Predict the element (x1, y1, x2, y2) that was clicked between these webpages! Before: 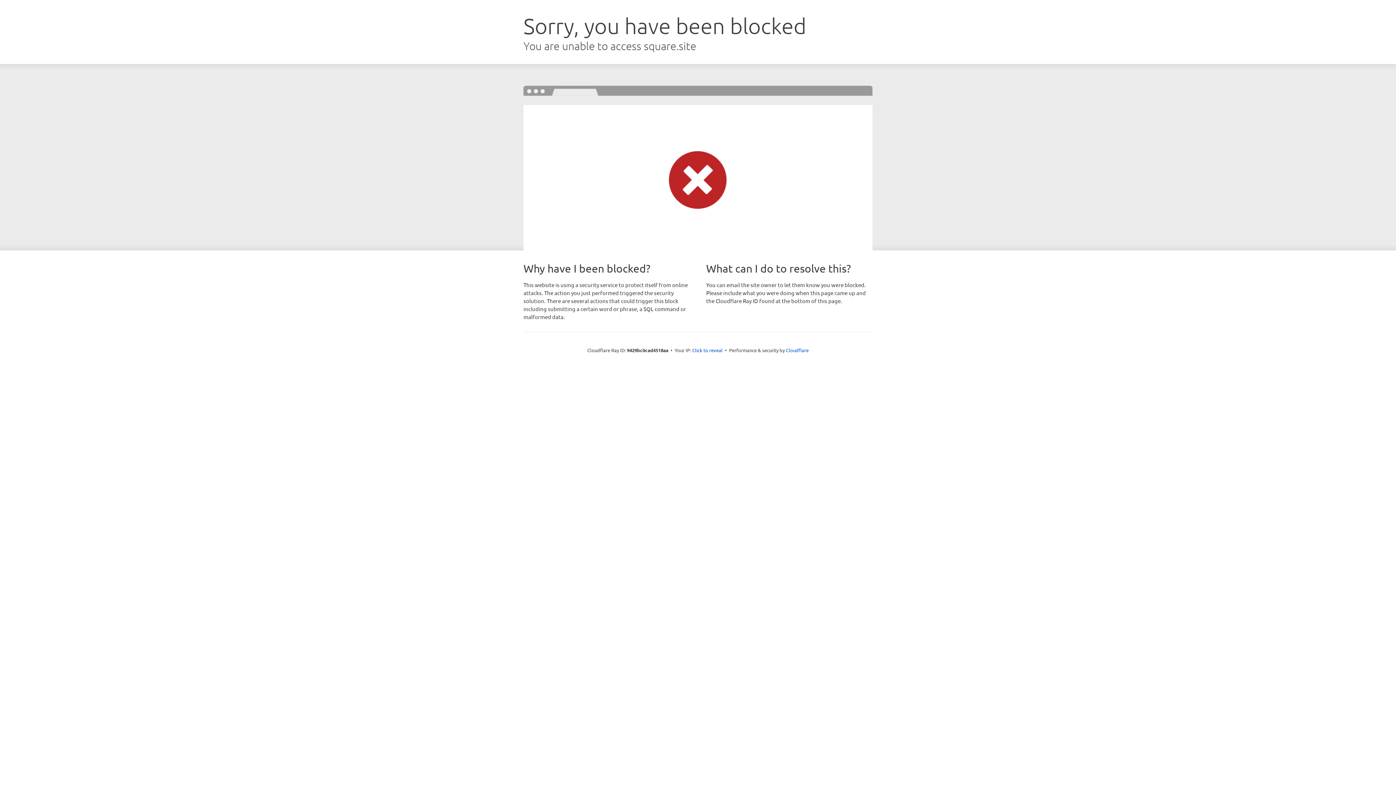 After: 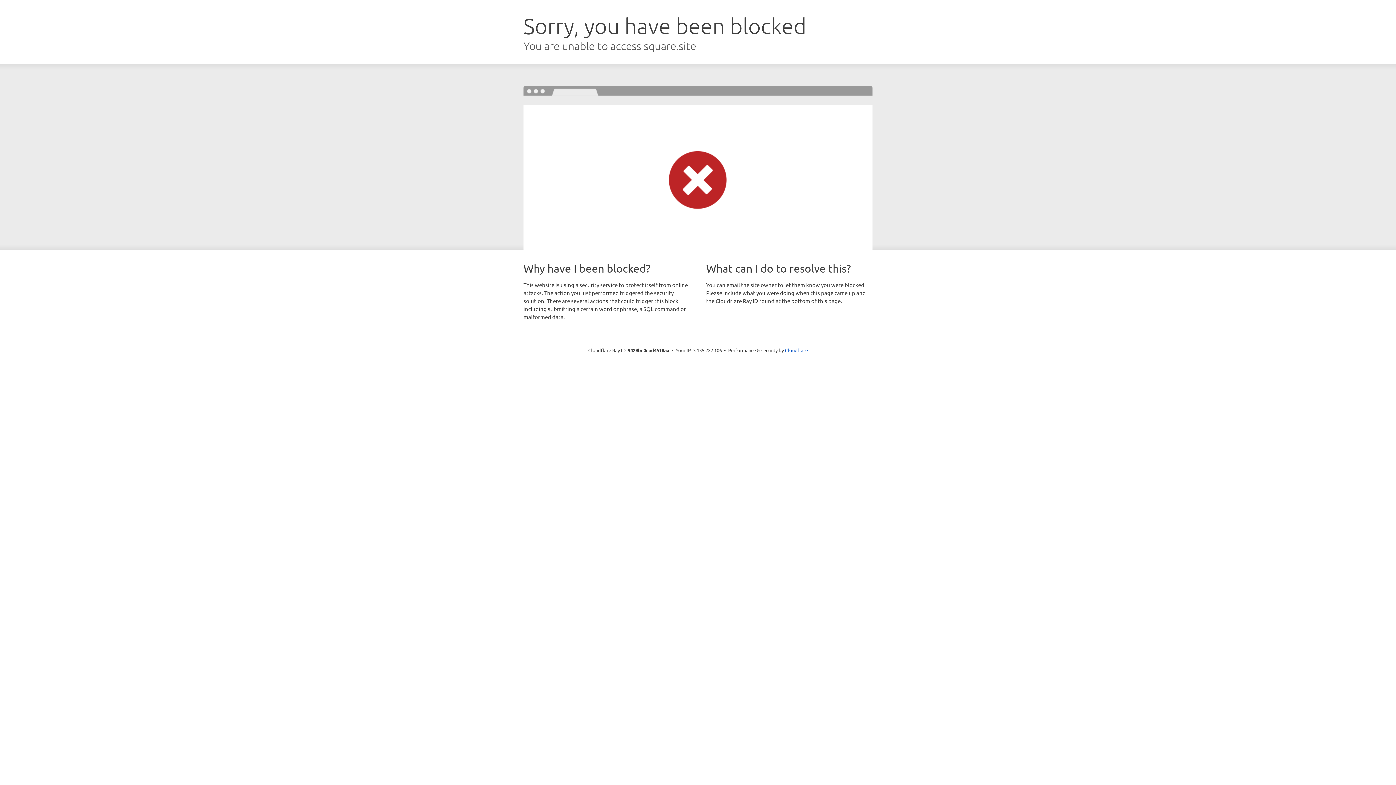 Action: label: Click to reveal bbox: (692, 346, 722, 353)